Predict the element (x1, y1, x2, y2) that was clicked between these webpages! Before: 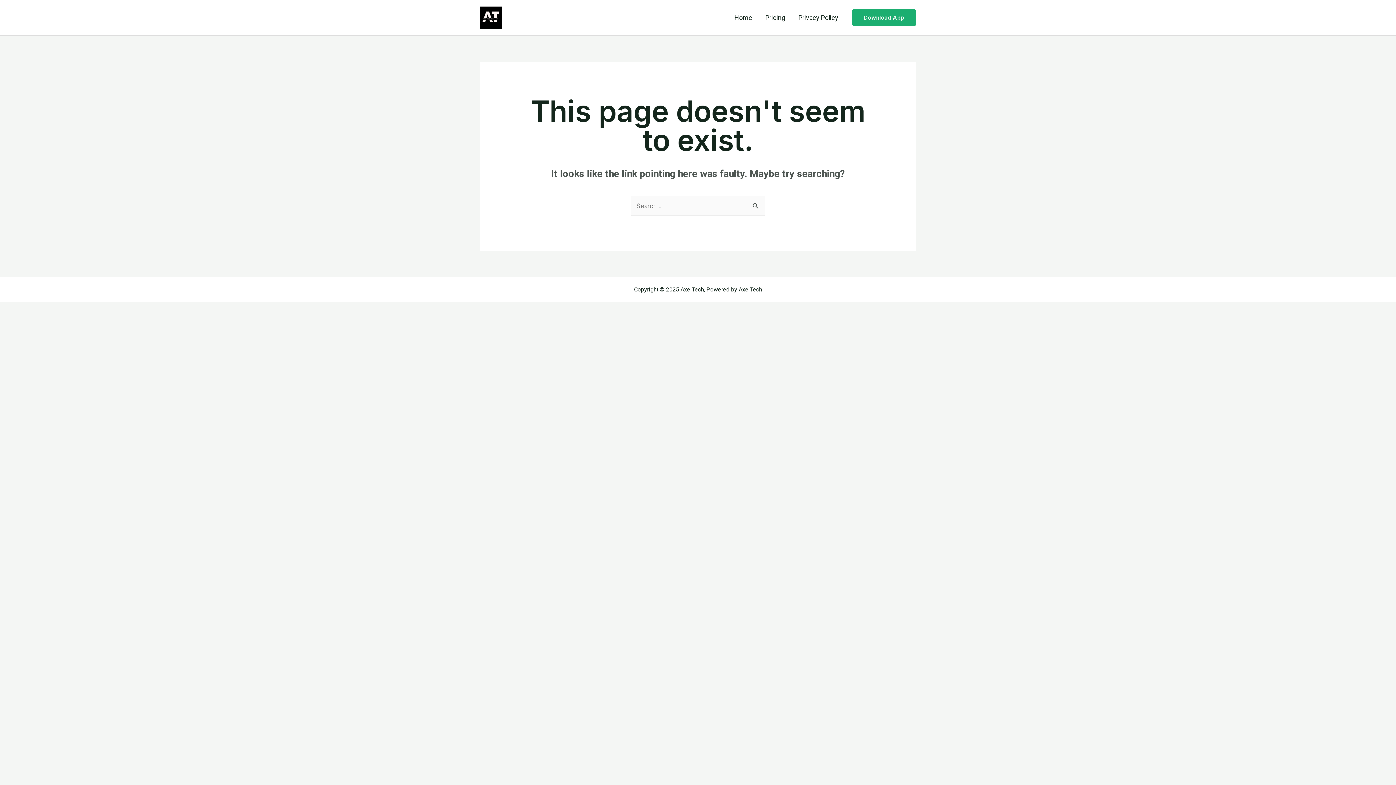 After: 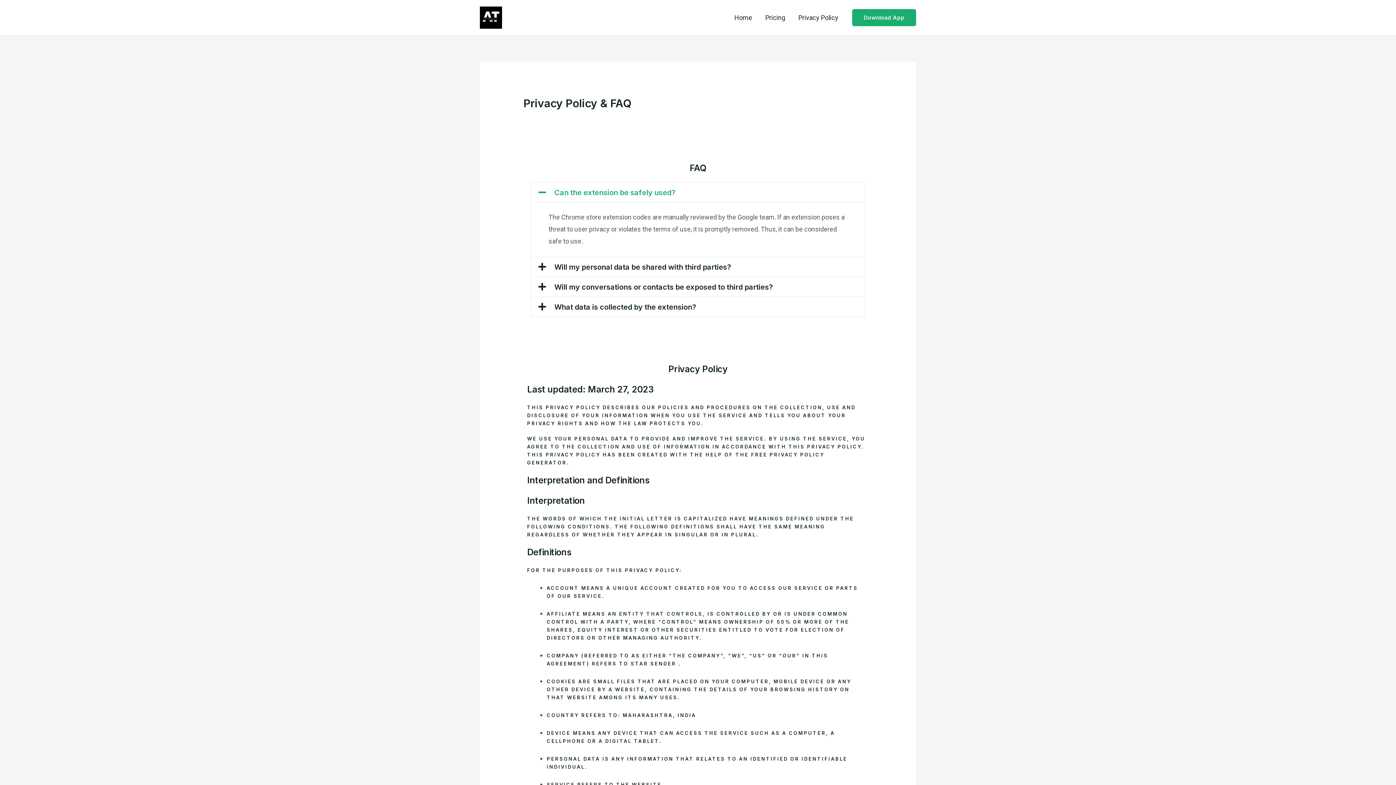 Action: label: Privacy Policy bbox: (792, 4, 845, 30)